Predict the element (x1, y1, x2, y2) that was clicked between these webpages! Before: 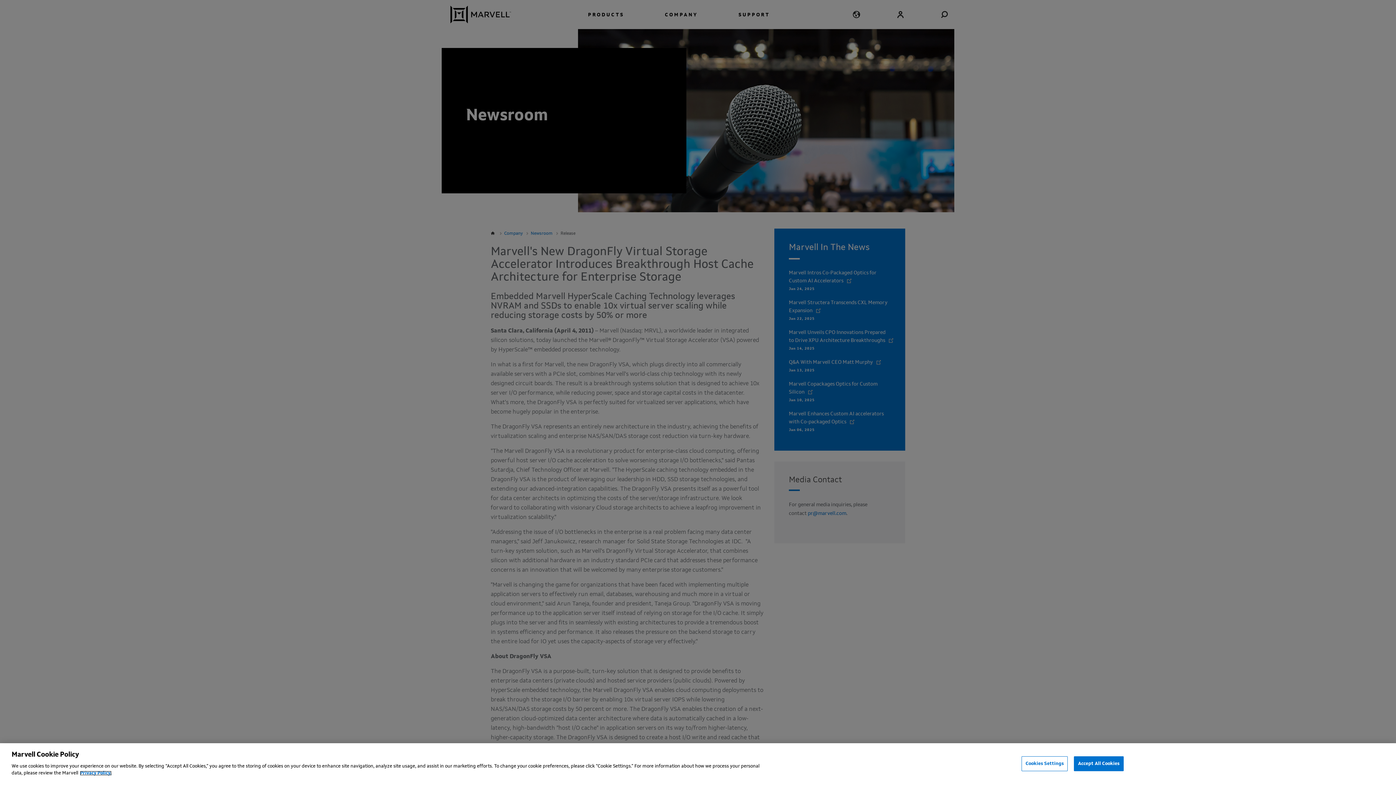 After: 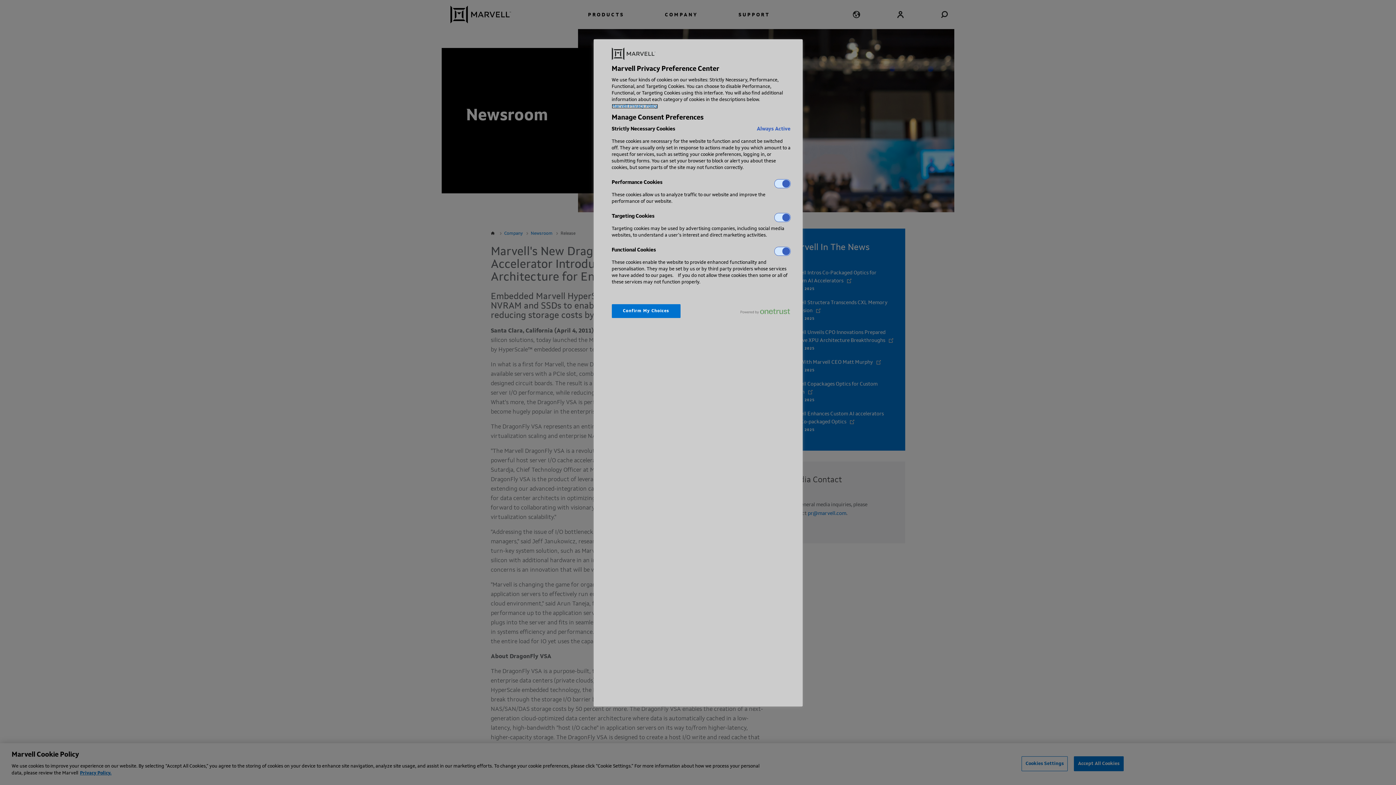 Action: bbox: (1021, 756, 1068, 771) label: Cookies Settings